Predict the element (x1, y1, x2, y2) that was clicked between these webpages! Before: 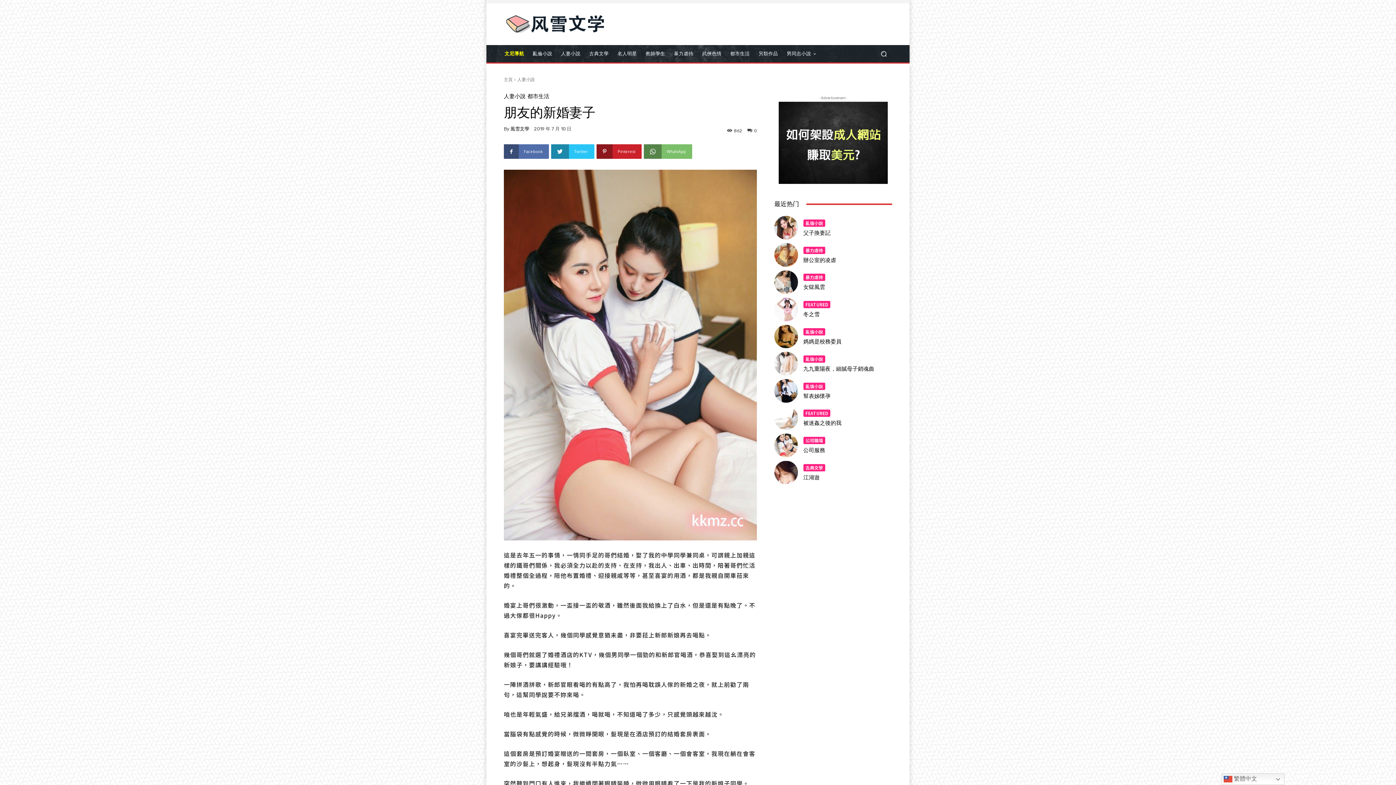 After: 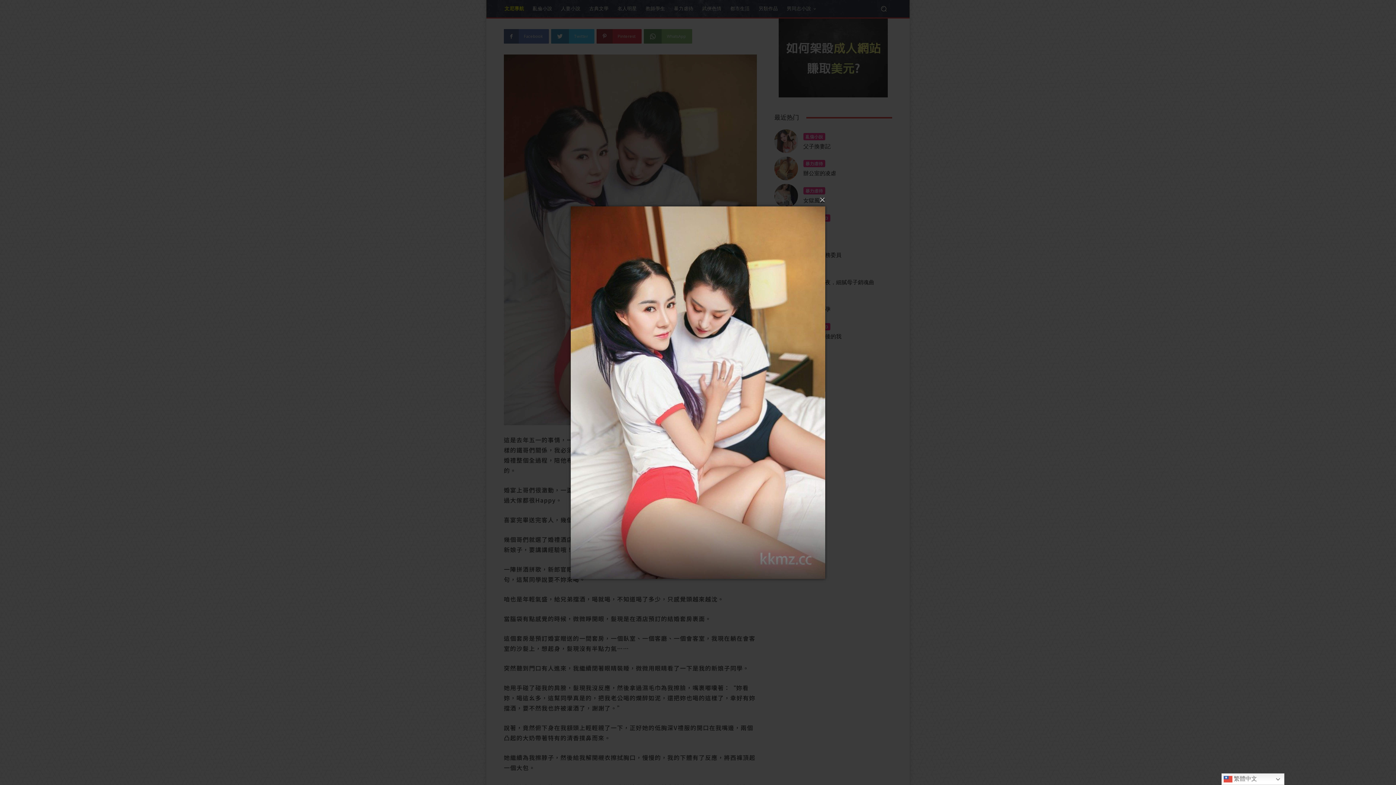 Action: bbox: (504, 169, 757, 540)